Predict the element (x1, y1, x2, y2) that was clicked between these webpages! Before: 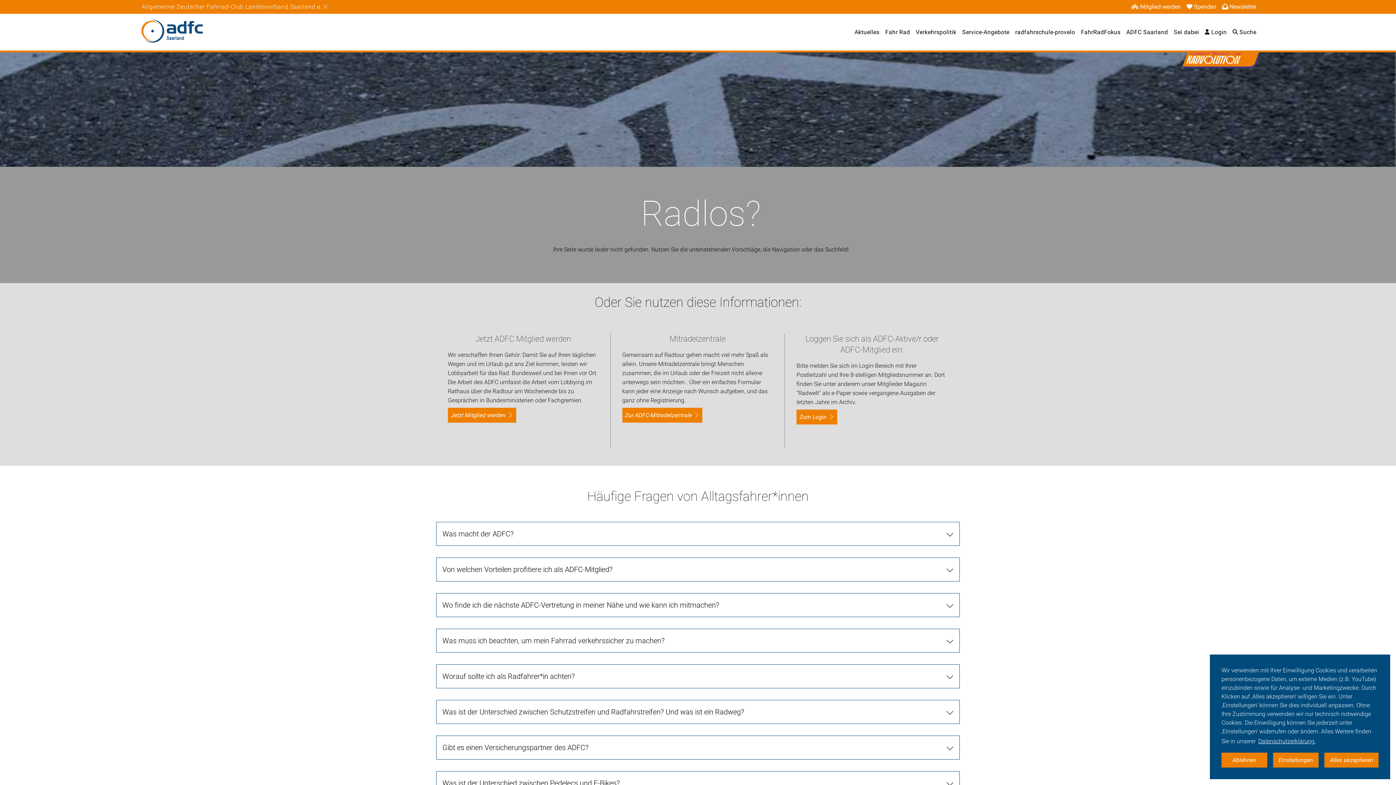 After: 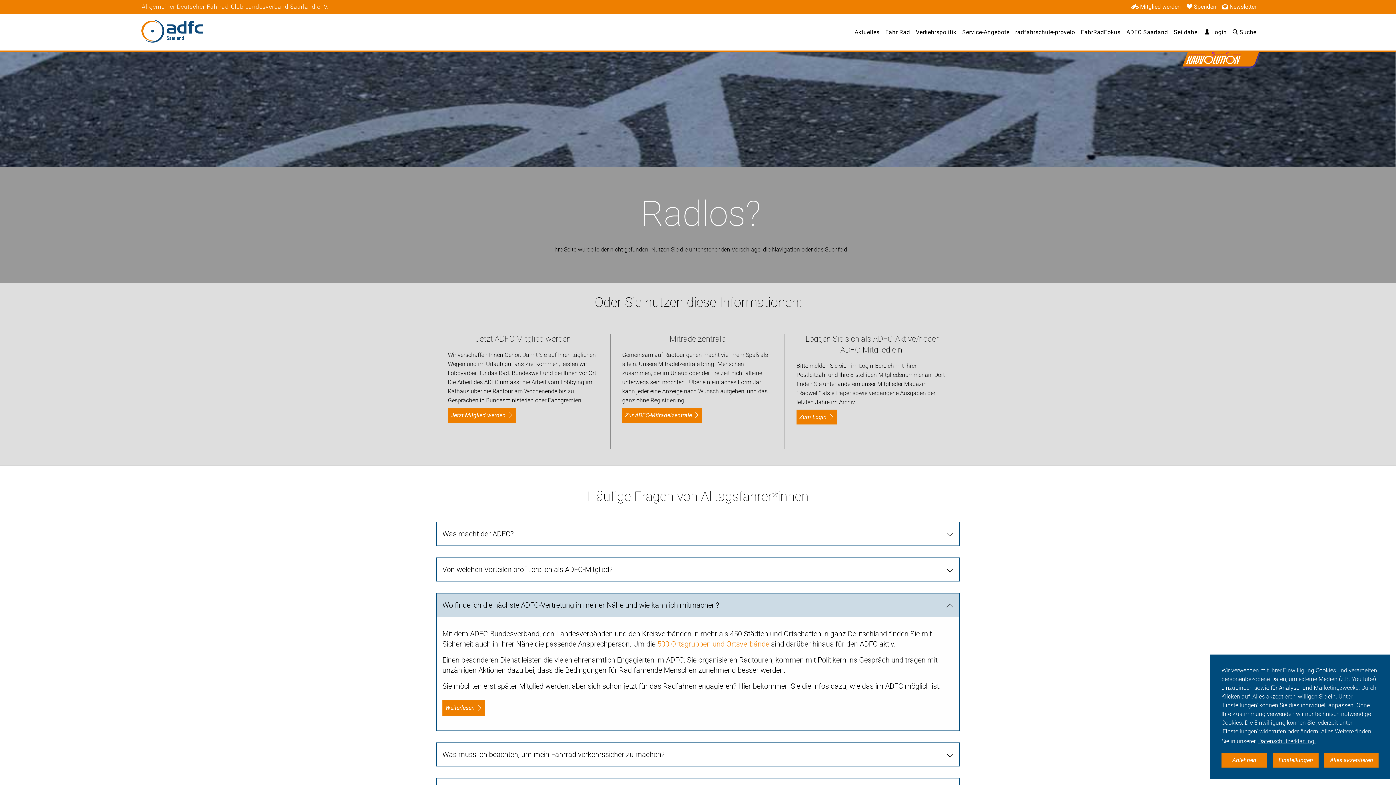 Action: label: Wo finde ich die nächste ADFC-Vertretung in meiner Nähe und wie kann ich mitmachen? bbox: (436, 593, 960, 617)